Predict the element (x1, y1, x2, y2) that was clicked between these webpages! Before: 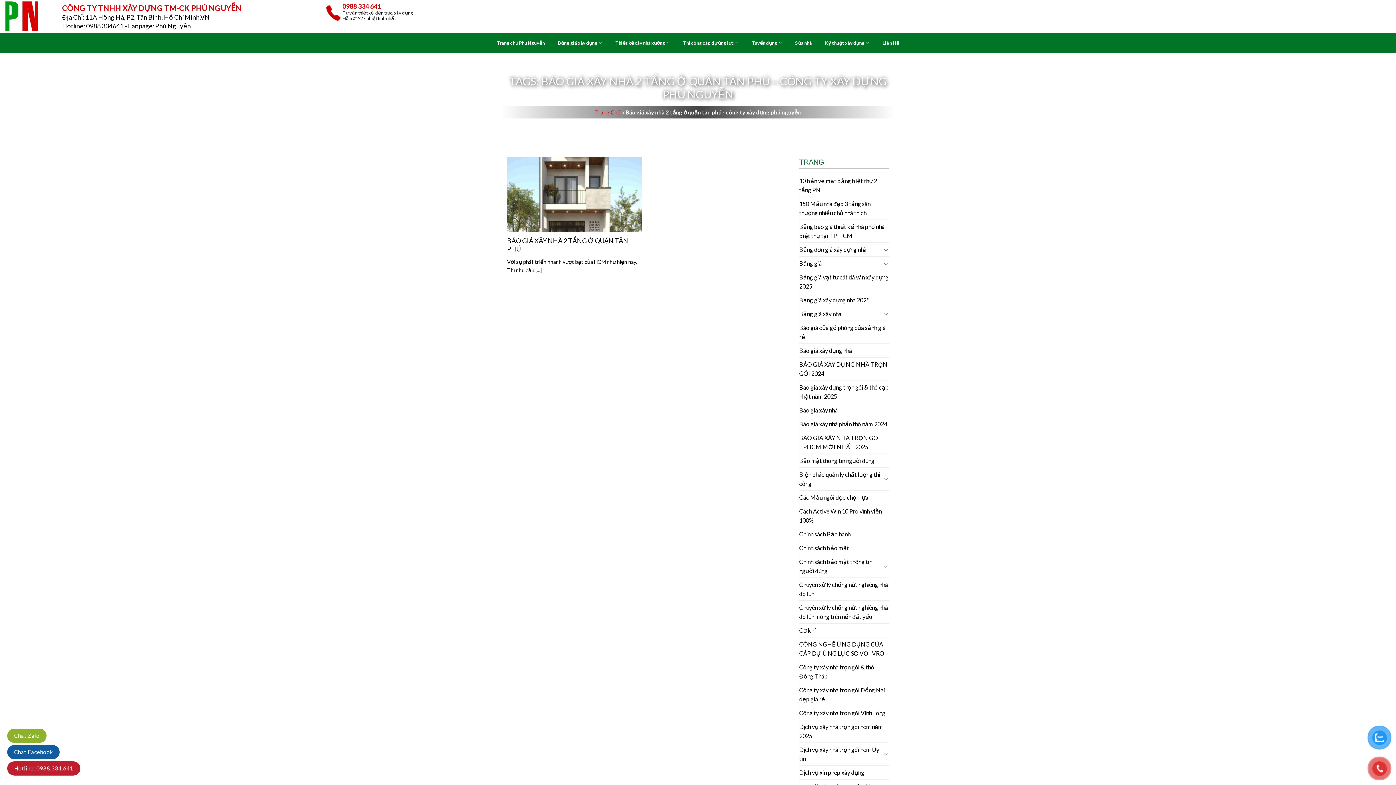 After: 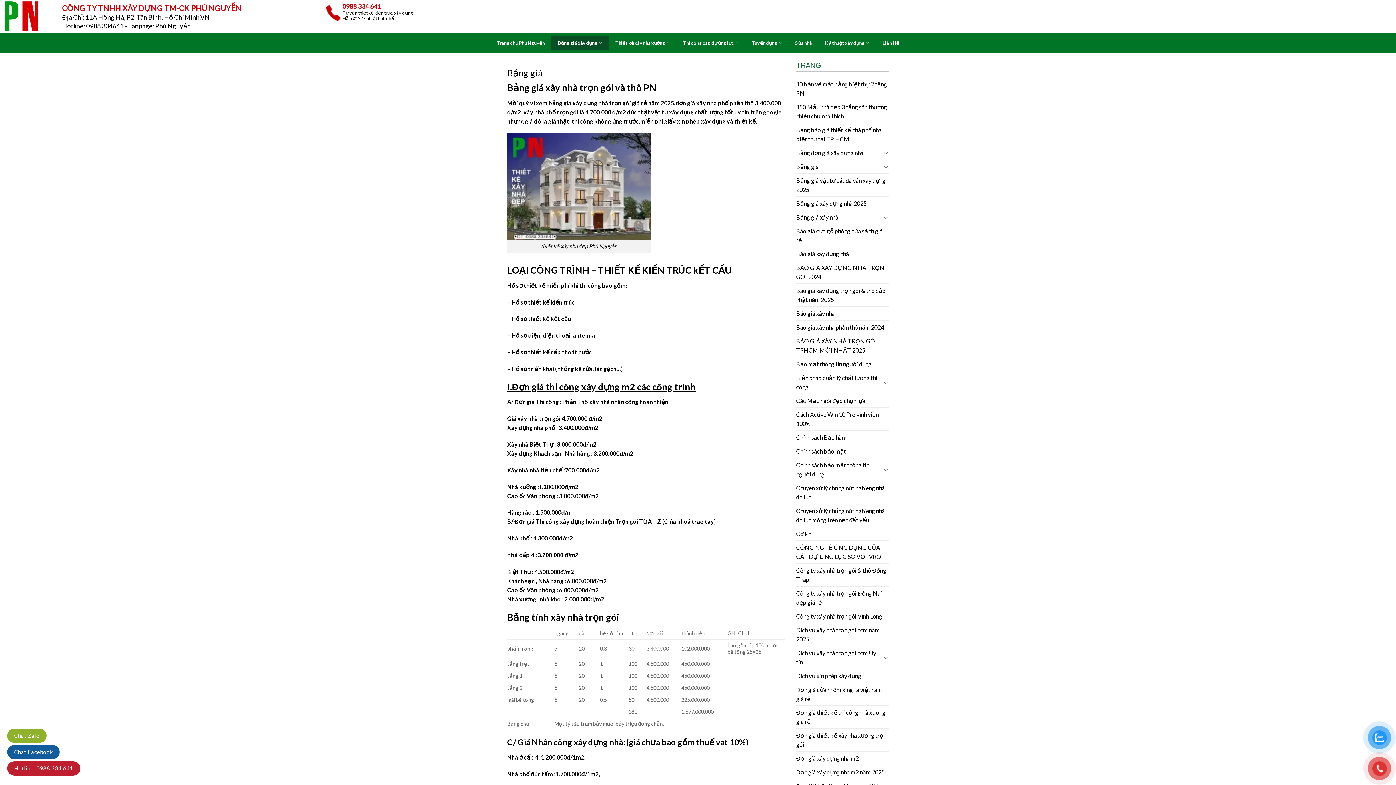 Action: bbox: (799, 256, 881, 270) label: Bảng giá